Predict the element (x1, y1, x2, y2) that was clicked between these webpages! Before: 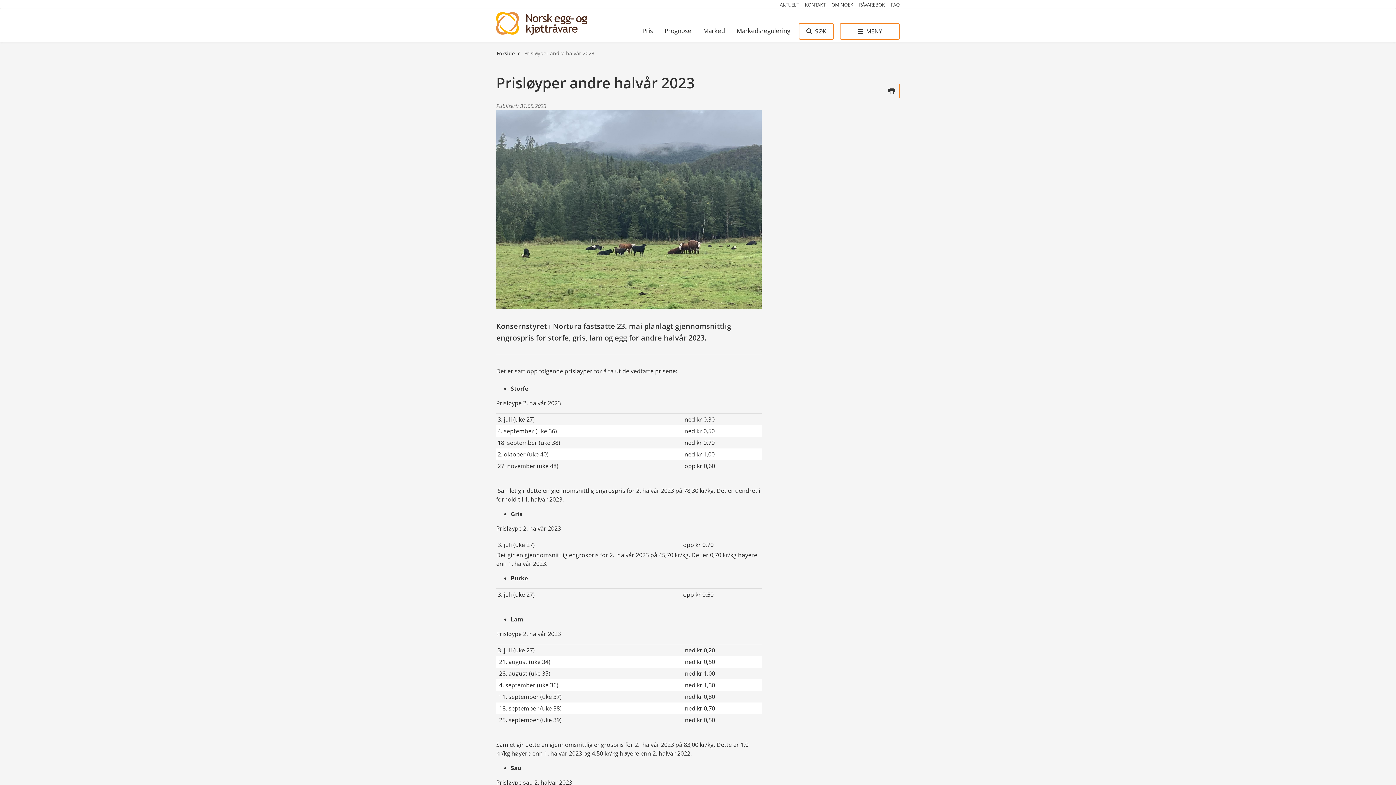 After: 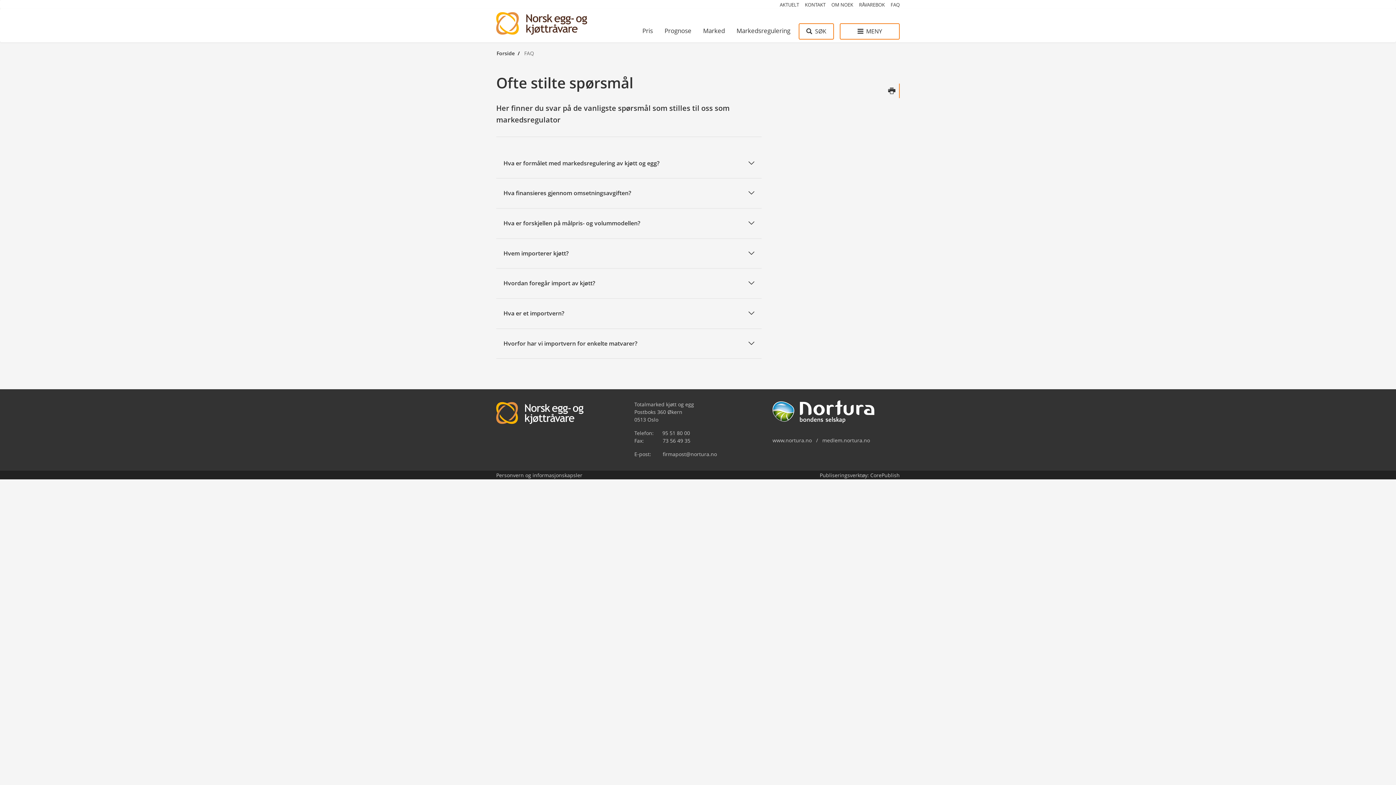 Action: bbox: (890, 1, 900, 8) label: FAQ